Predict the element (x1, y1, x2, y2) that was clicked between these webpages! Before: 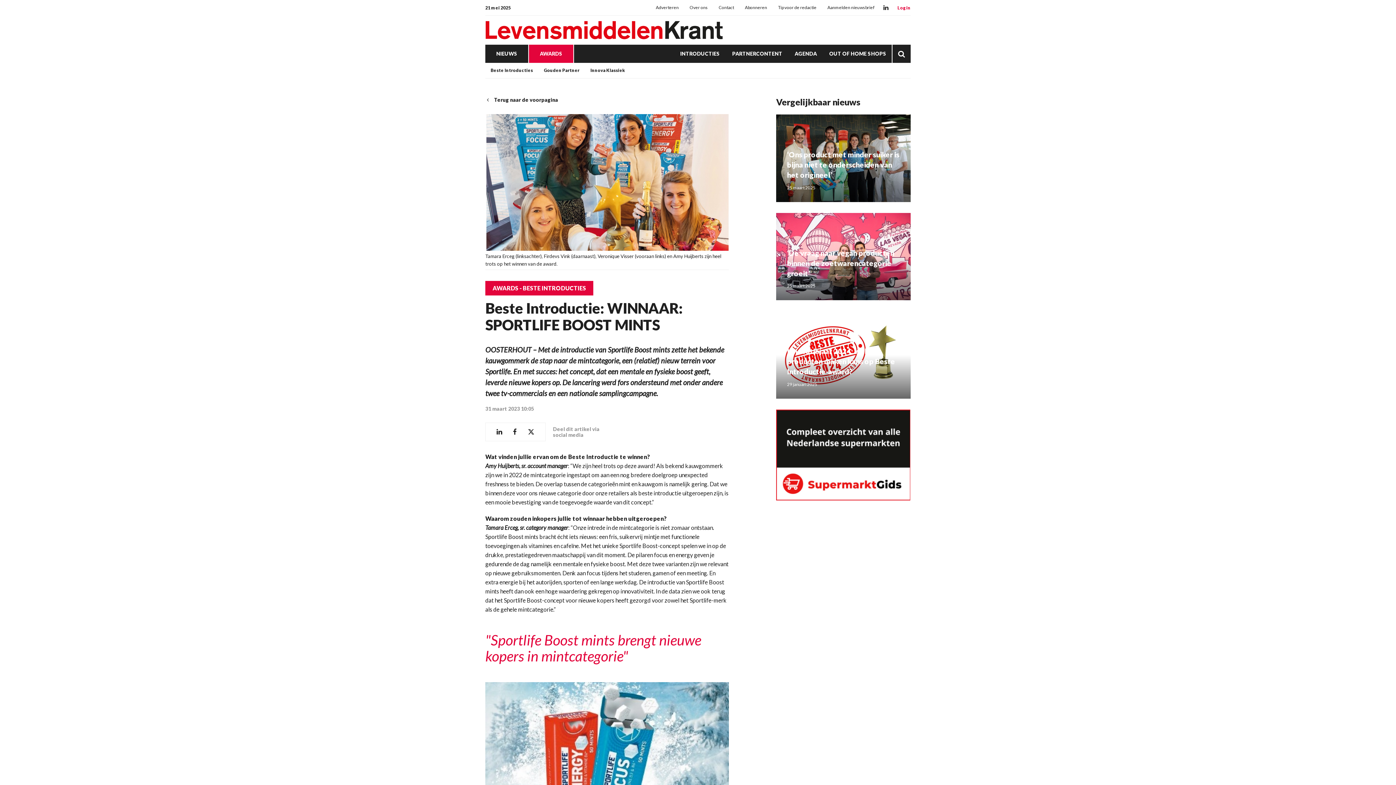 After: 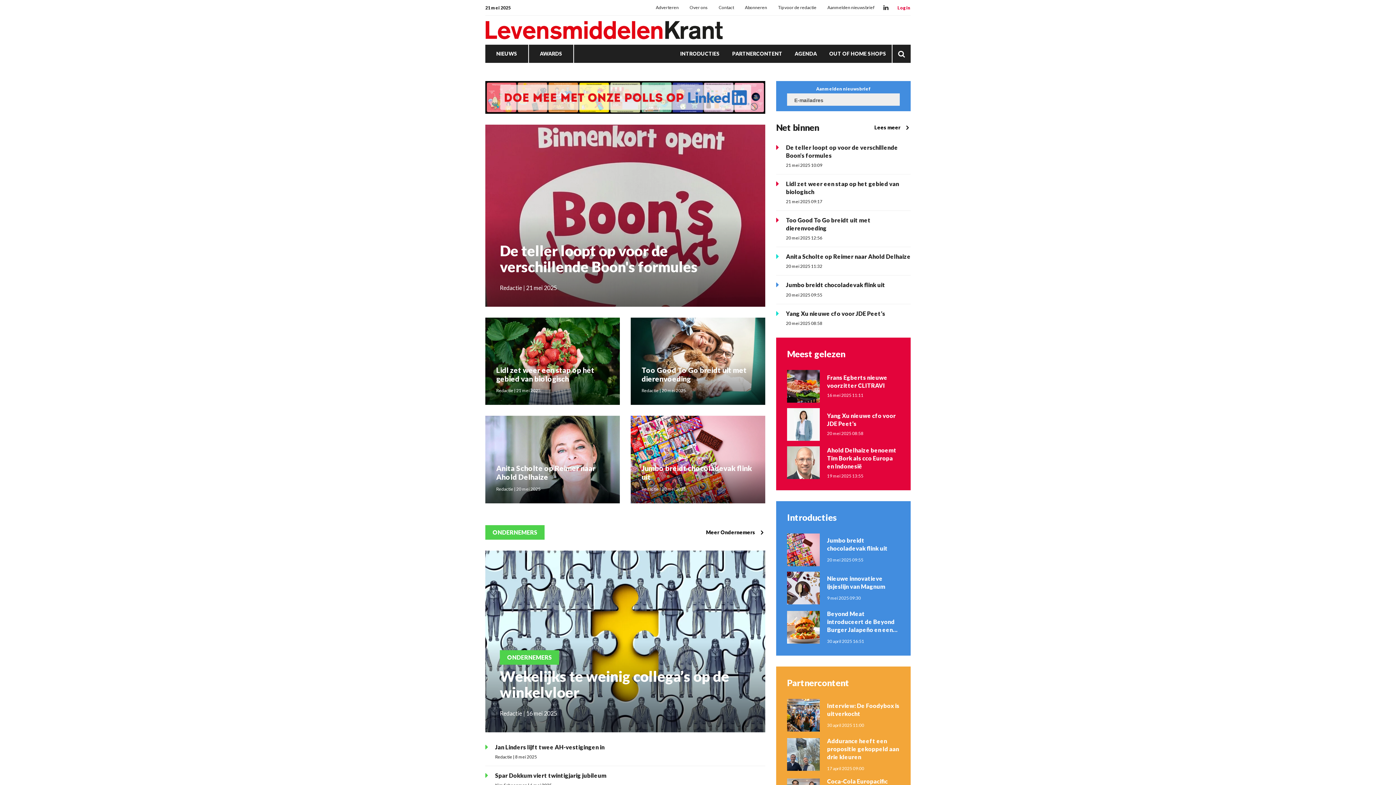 Action: label: Terug naar de voorpagina bbox: (485, 96, 729, 114)